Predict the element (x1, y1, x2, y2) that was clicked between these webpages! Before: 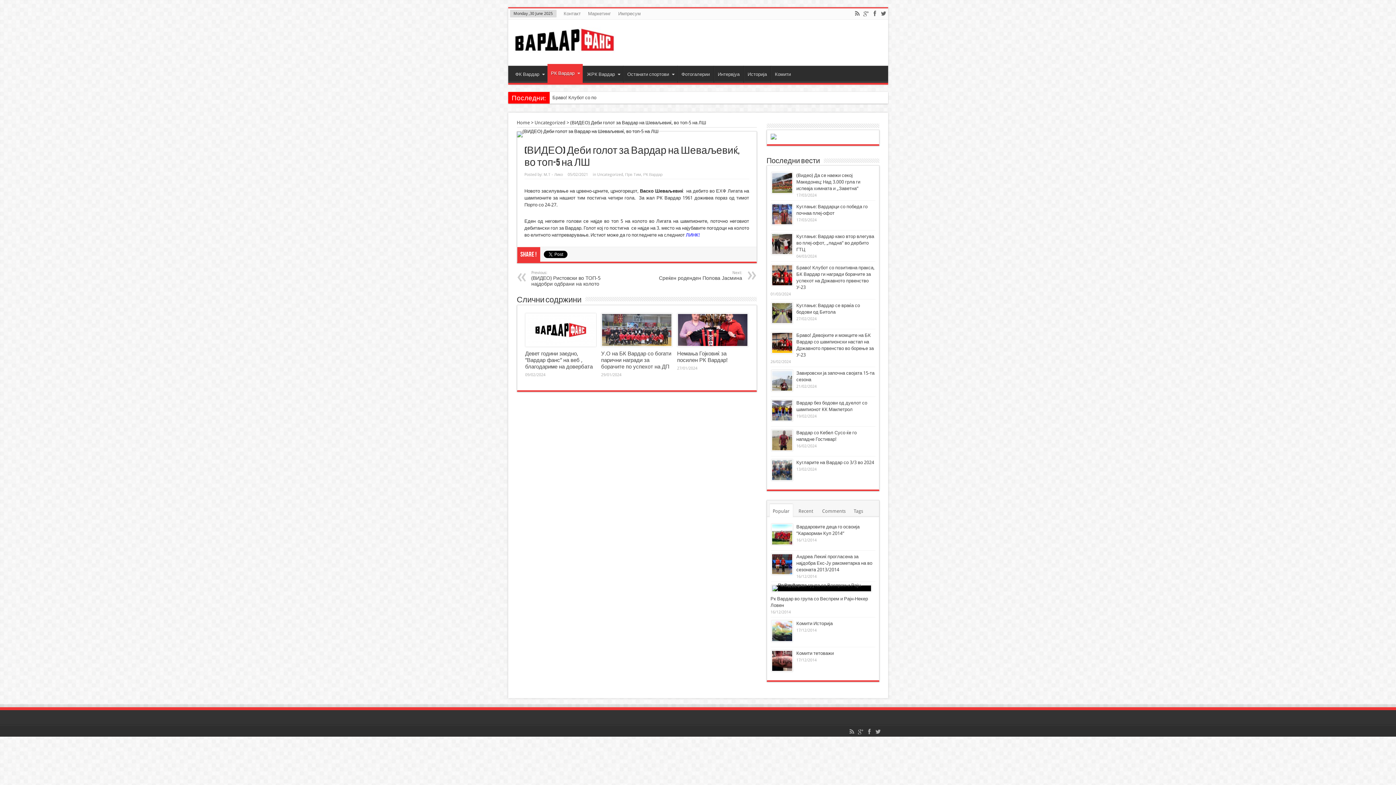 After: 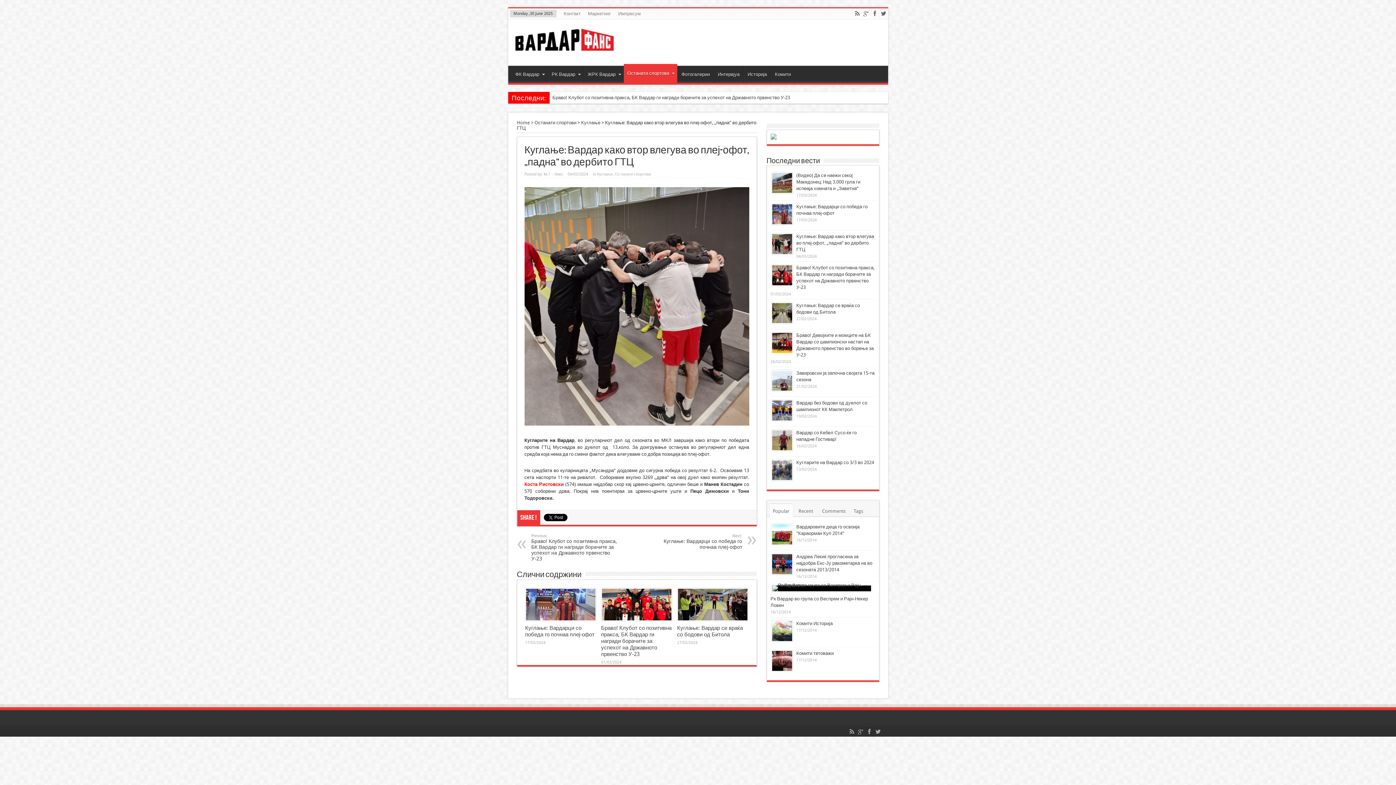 Action: bbox: (772, 234, 792, 254)